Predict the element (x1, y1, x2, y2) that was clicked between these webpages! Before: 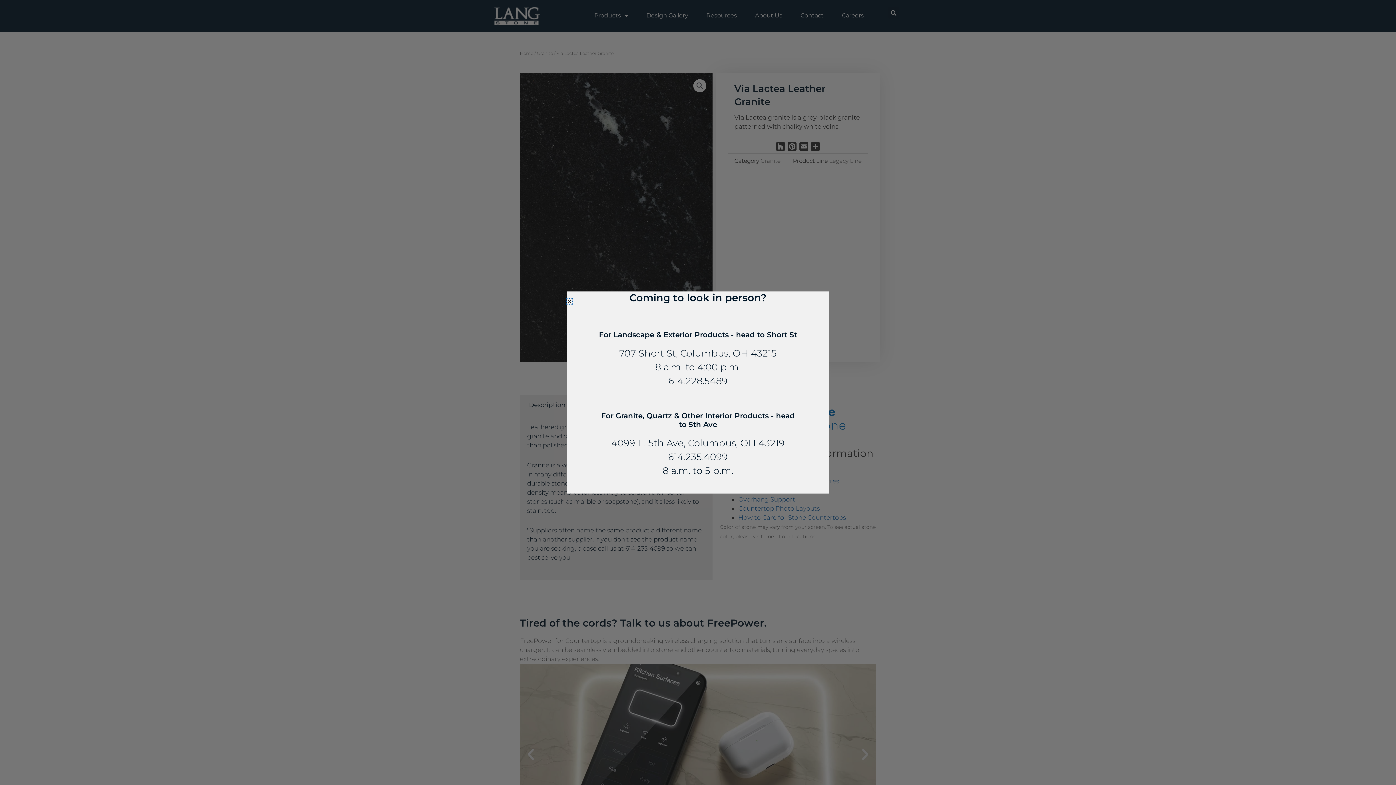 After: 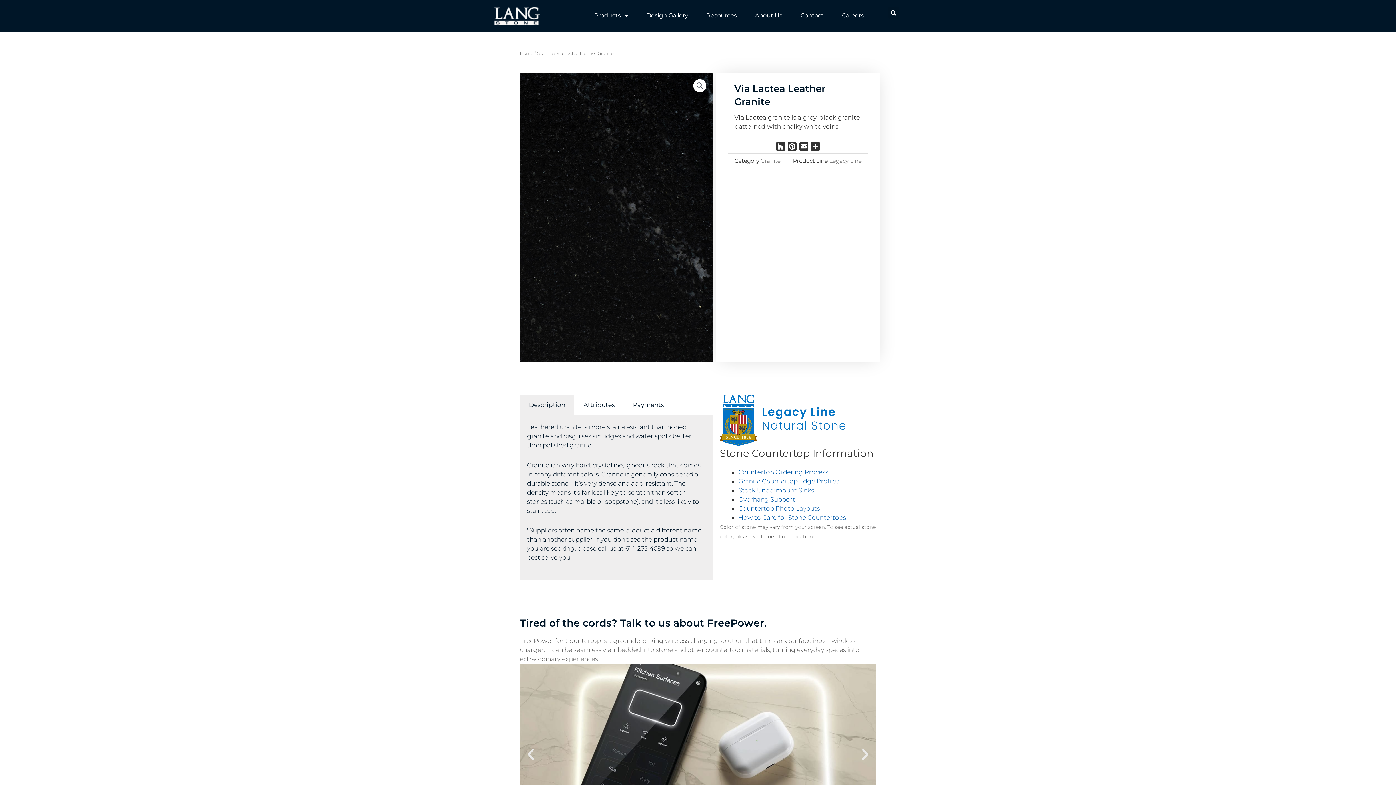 Action: label: Close bbox: (566, 298, 572, 304)